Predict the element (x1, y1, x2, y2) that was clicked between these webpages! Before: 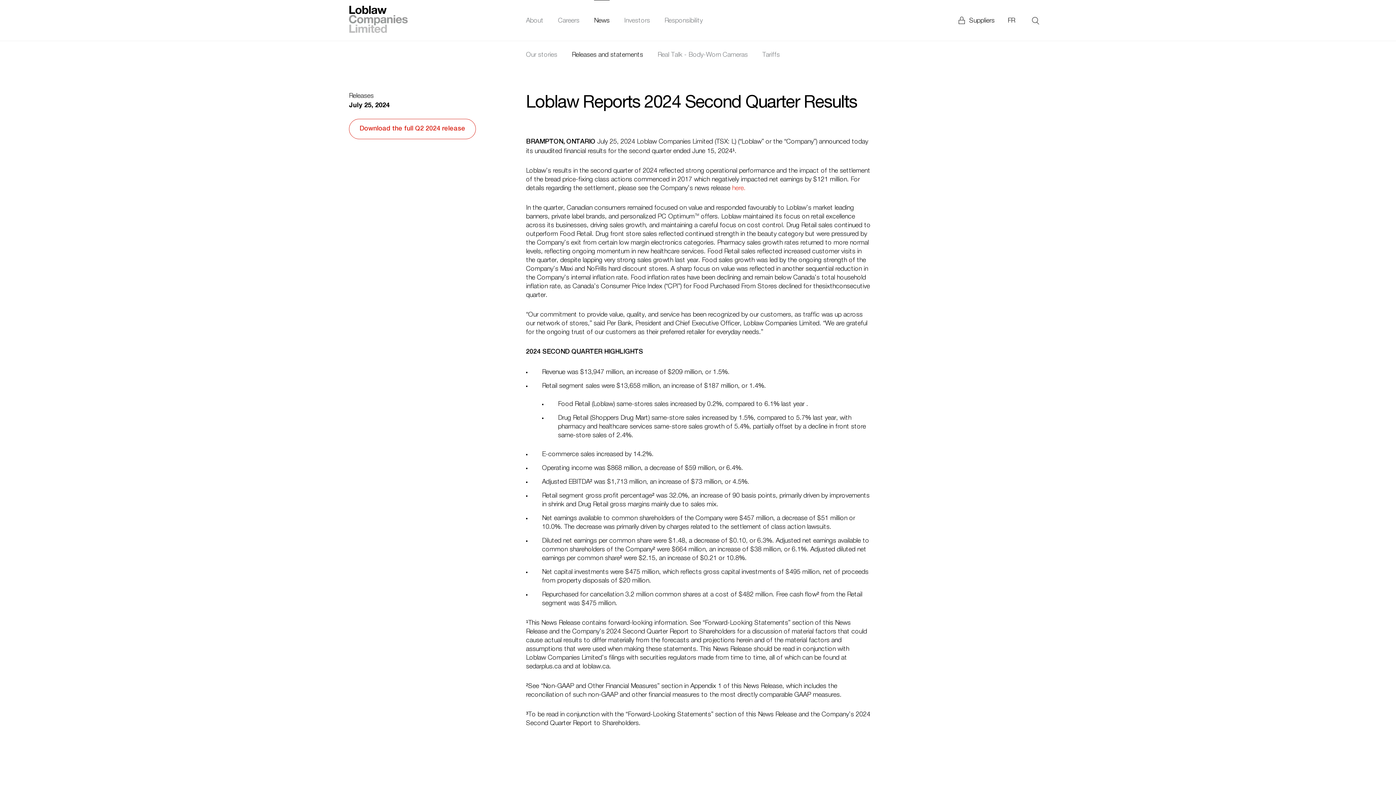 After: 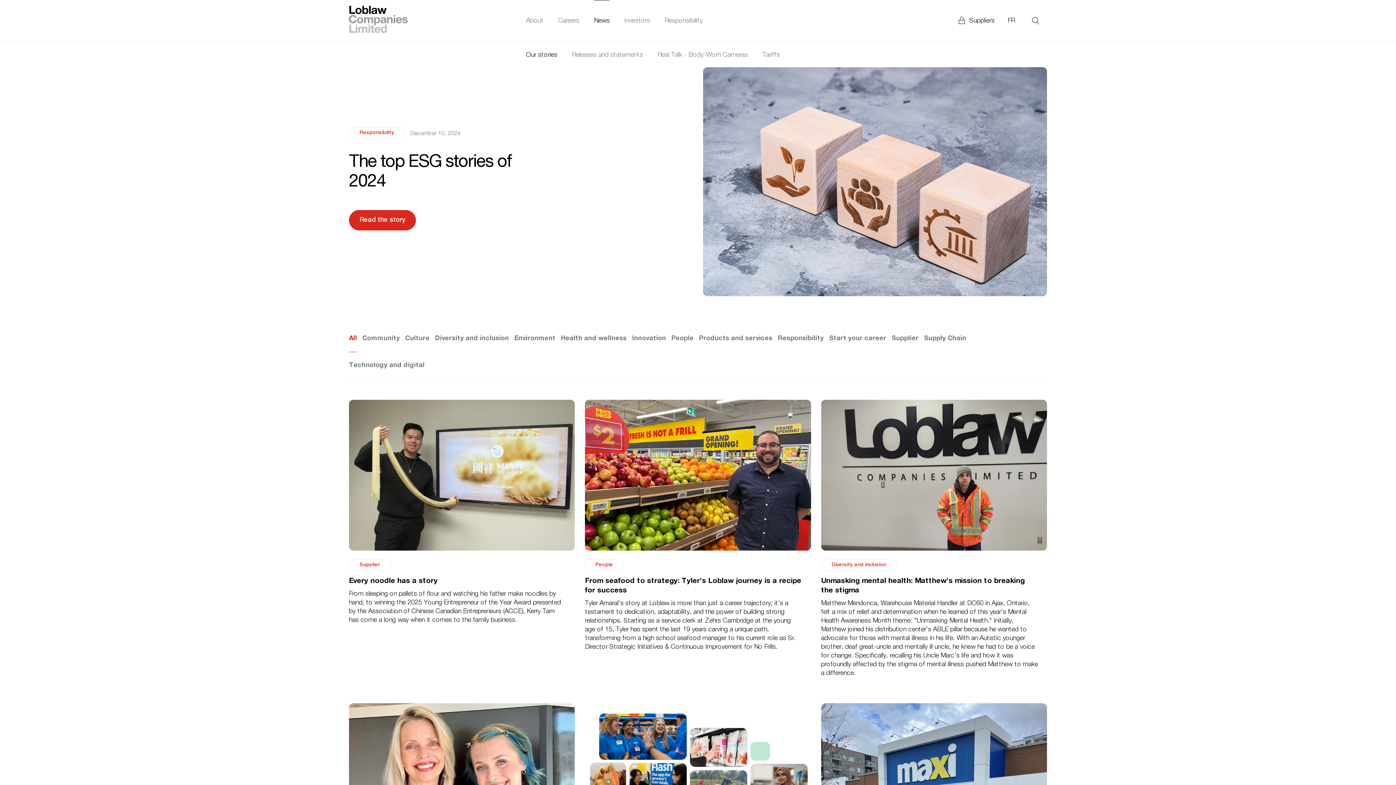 Action: label: News bbox: (594, 0, 609, 40)